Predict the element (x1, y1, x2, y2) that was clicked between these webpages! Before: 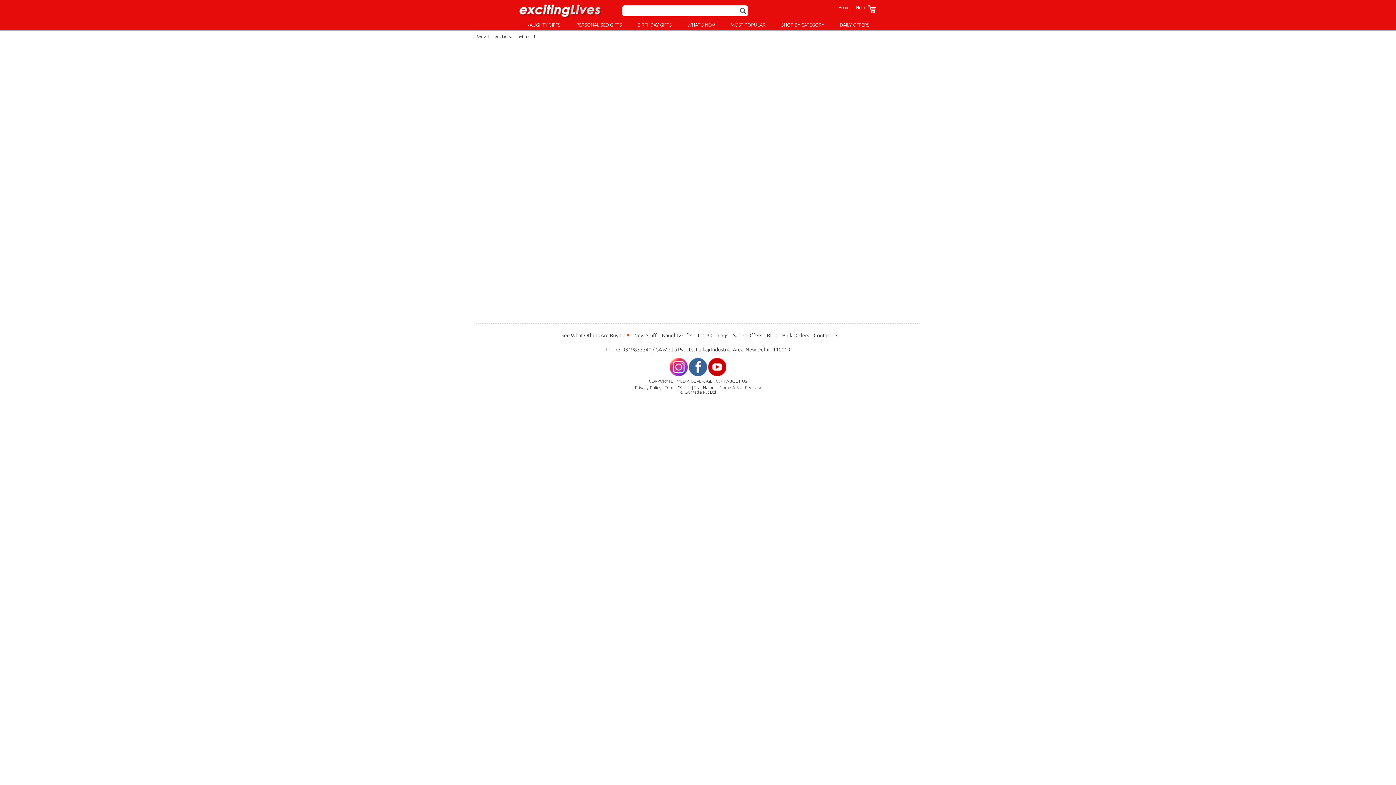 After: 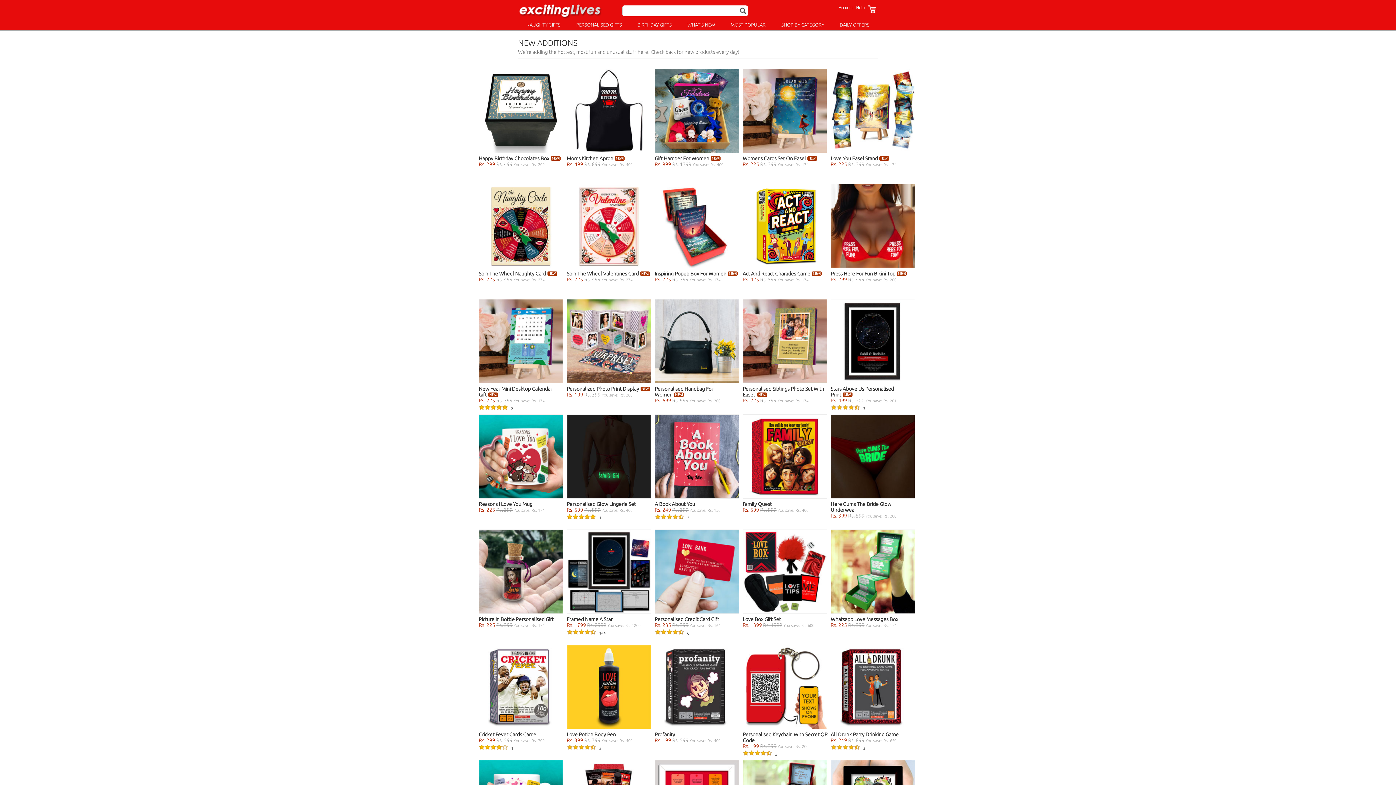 Action: bbox: (687, 22, 715, 27) label: WHAT'S NEW